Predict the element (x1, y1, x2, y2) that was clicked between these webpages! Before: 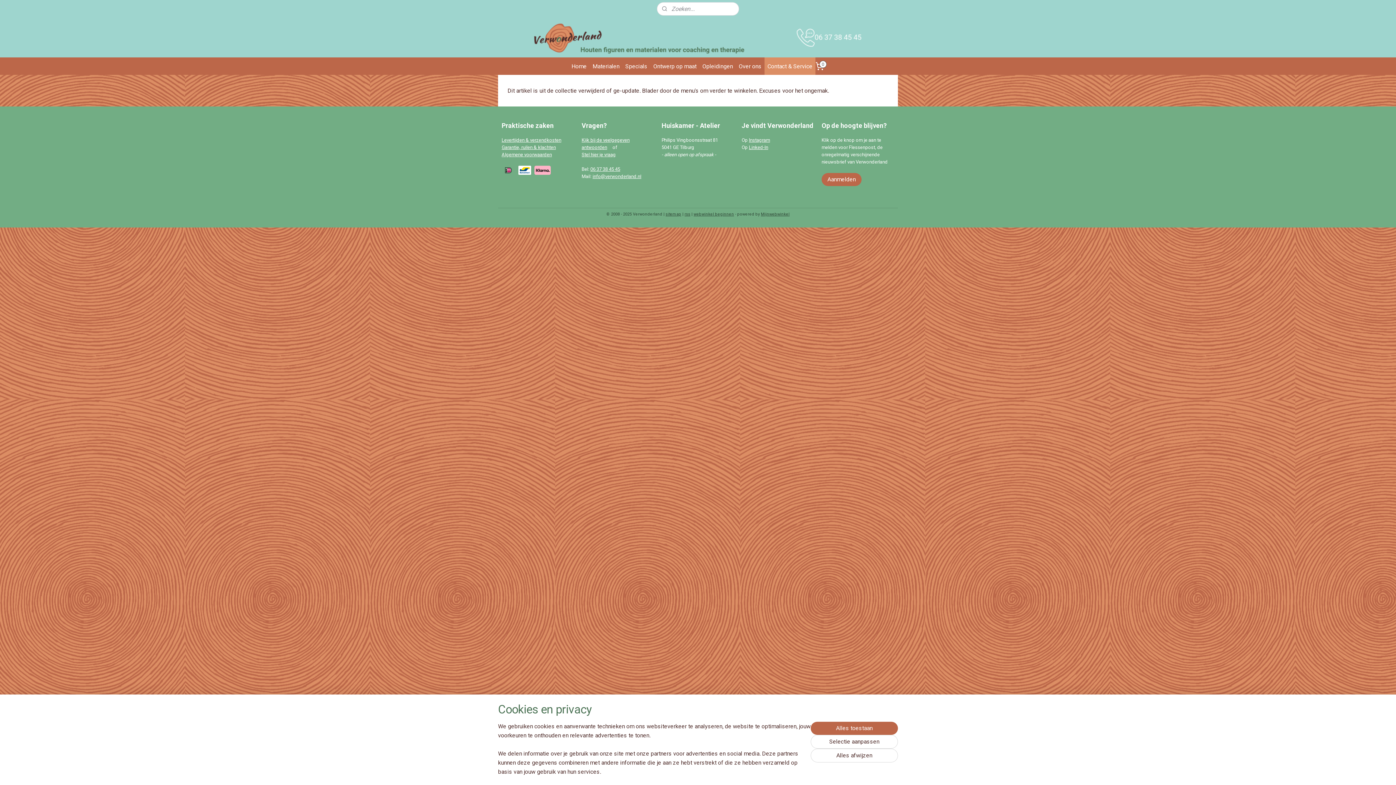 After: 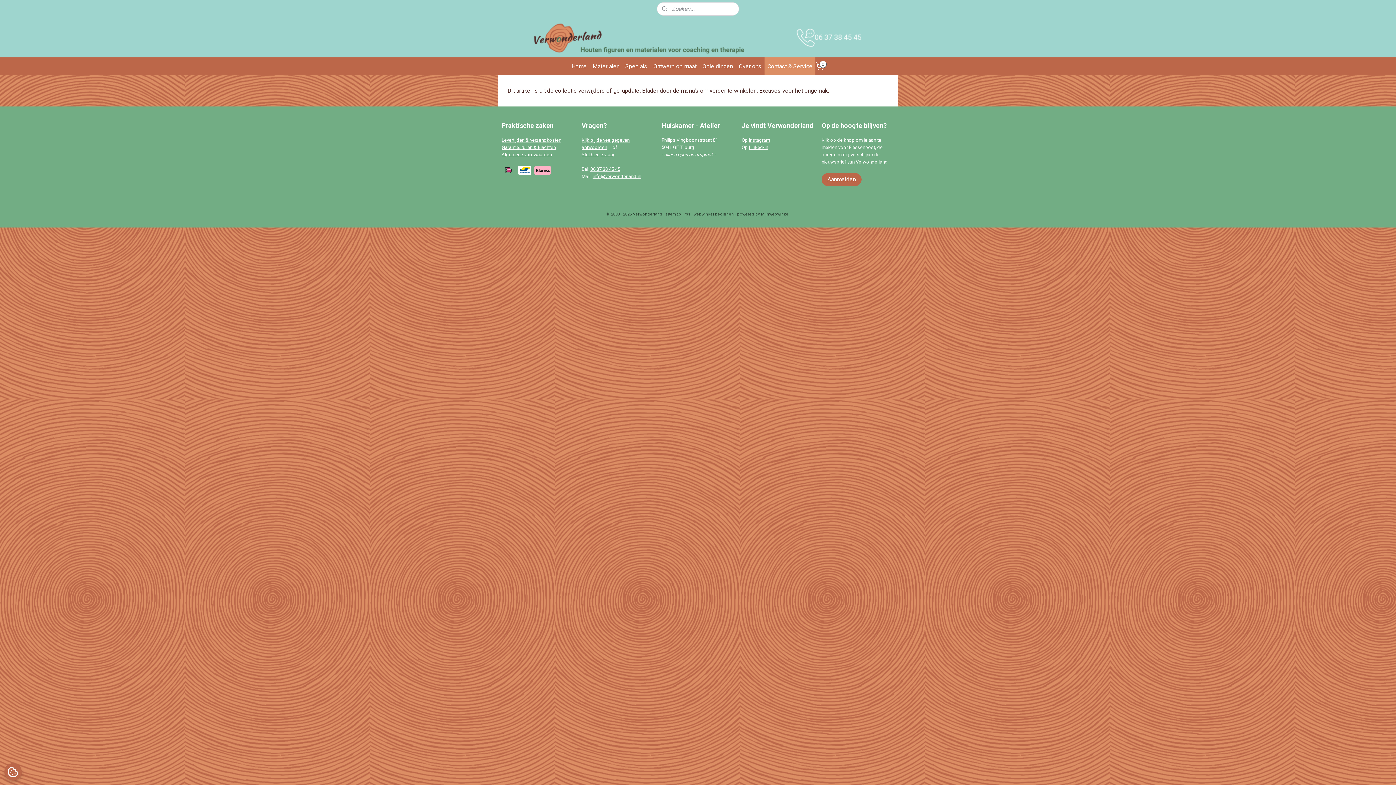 Action: bbox: (810, 722, 898, 735) label: Alles toestaan